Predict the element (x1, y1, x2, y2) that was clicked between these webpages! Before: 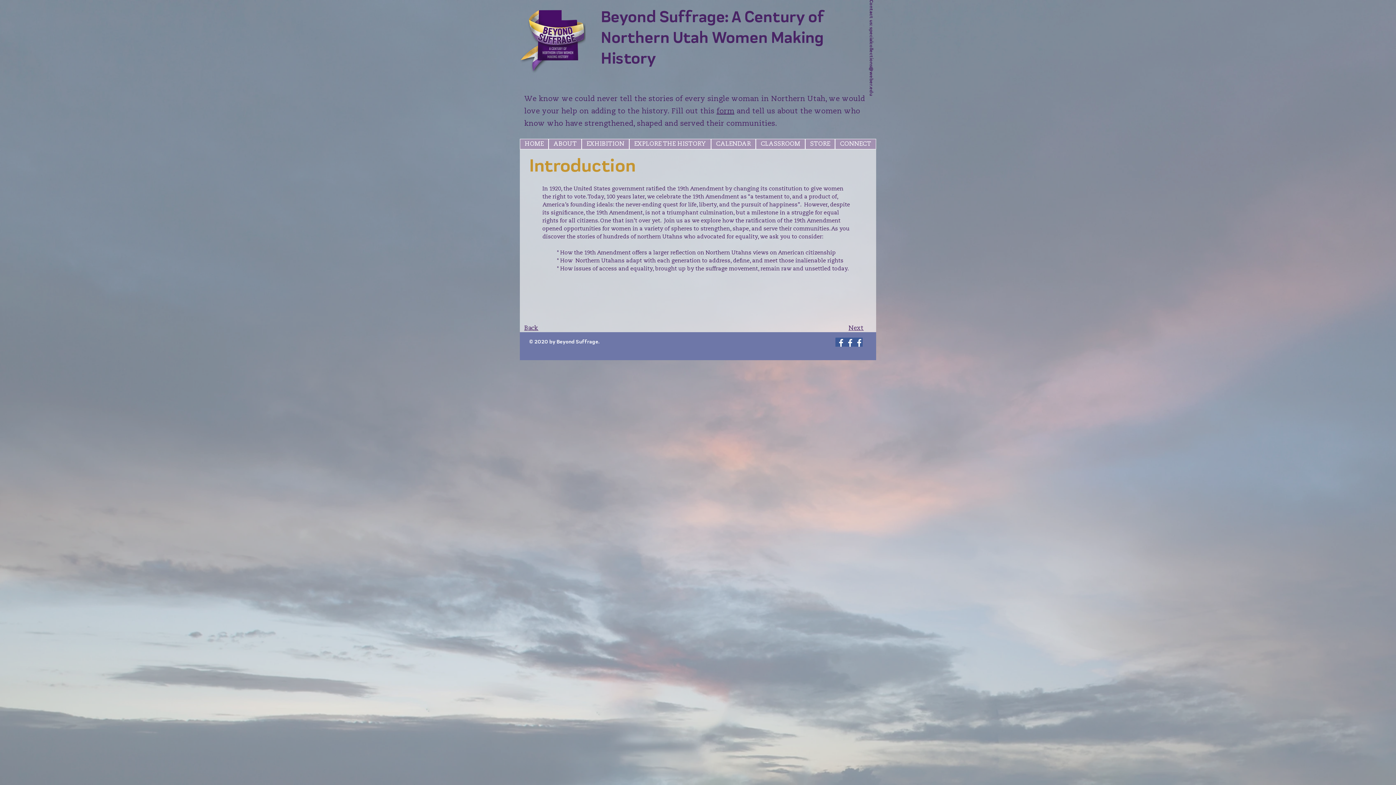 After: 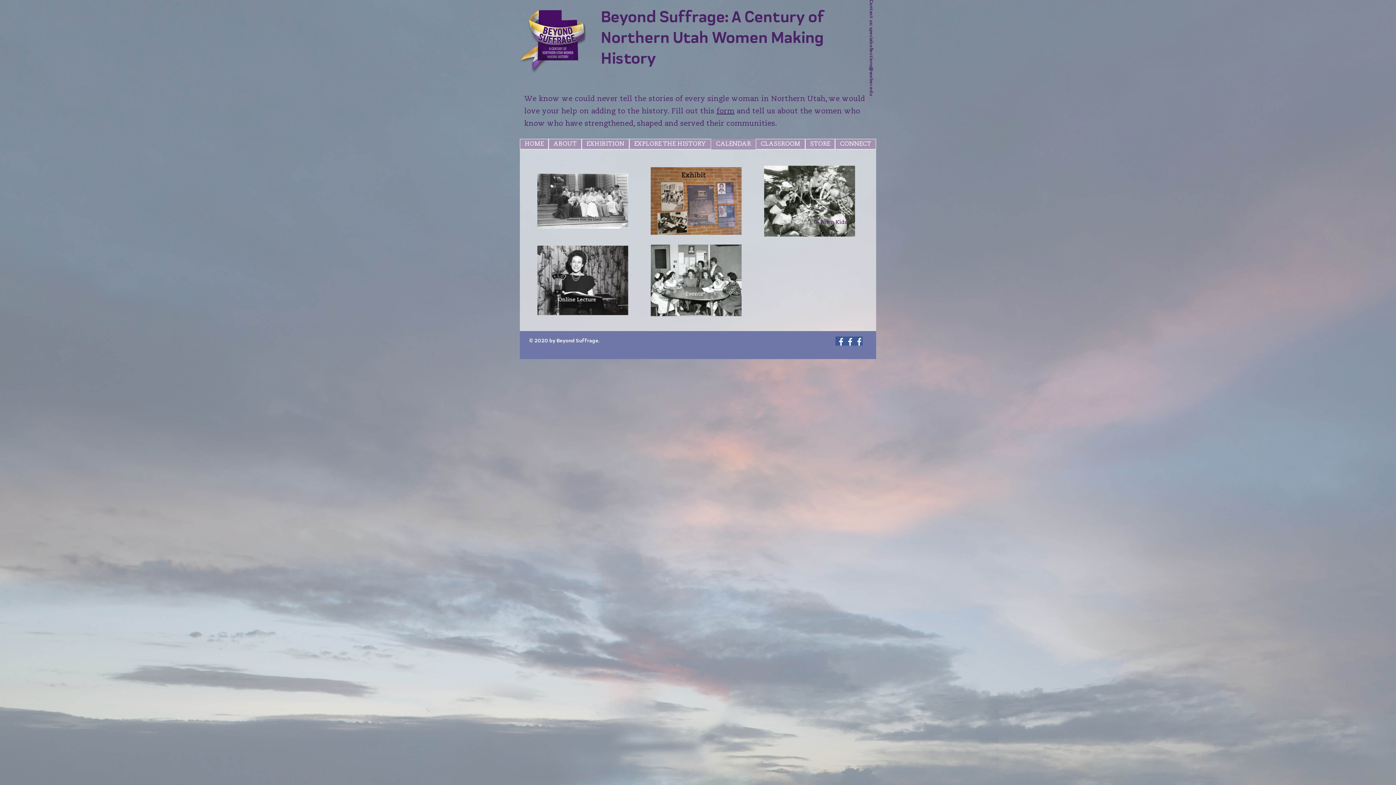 Action: bbox: (711, 138, 756, 149) label: CALENDAR